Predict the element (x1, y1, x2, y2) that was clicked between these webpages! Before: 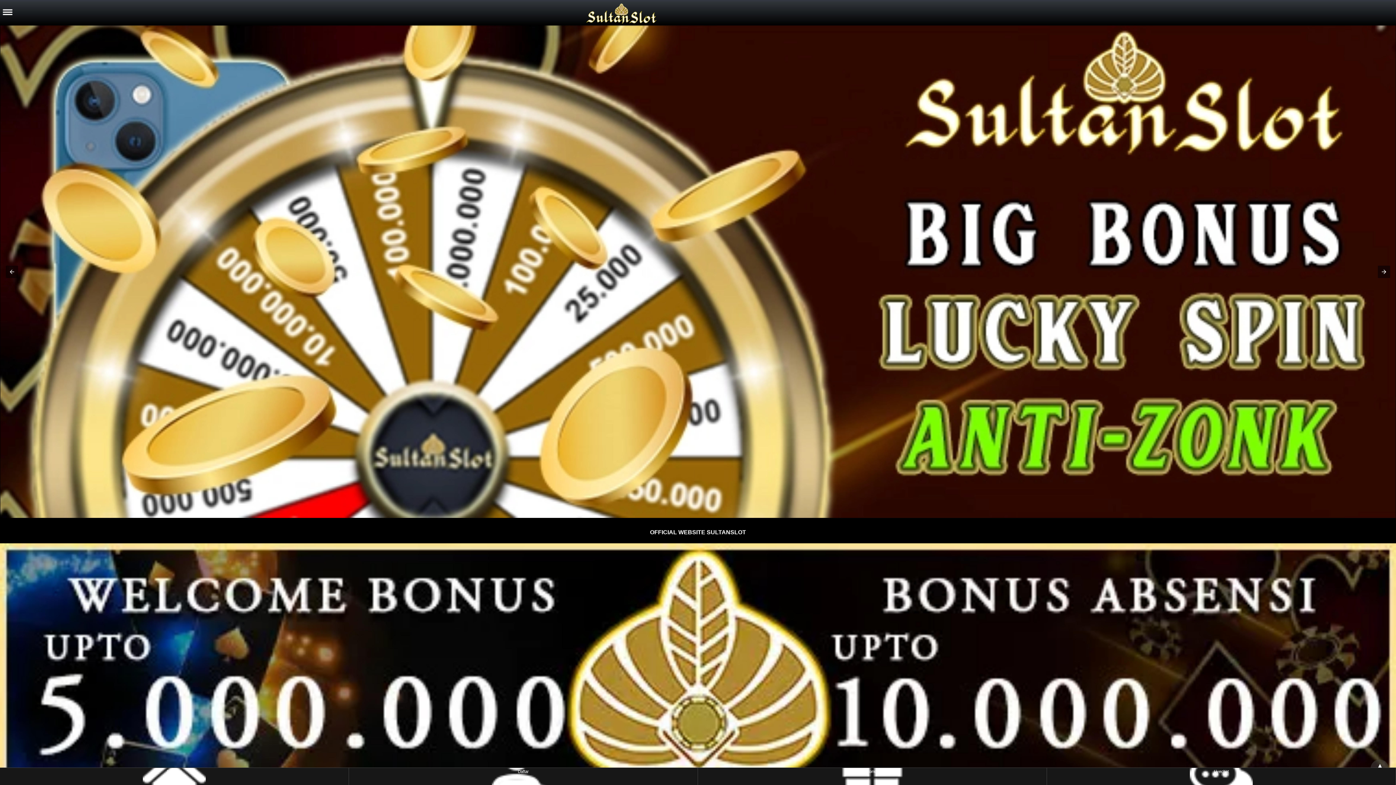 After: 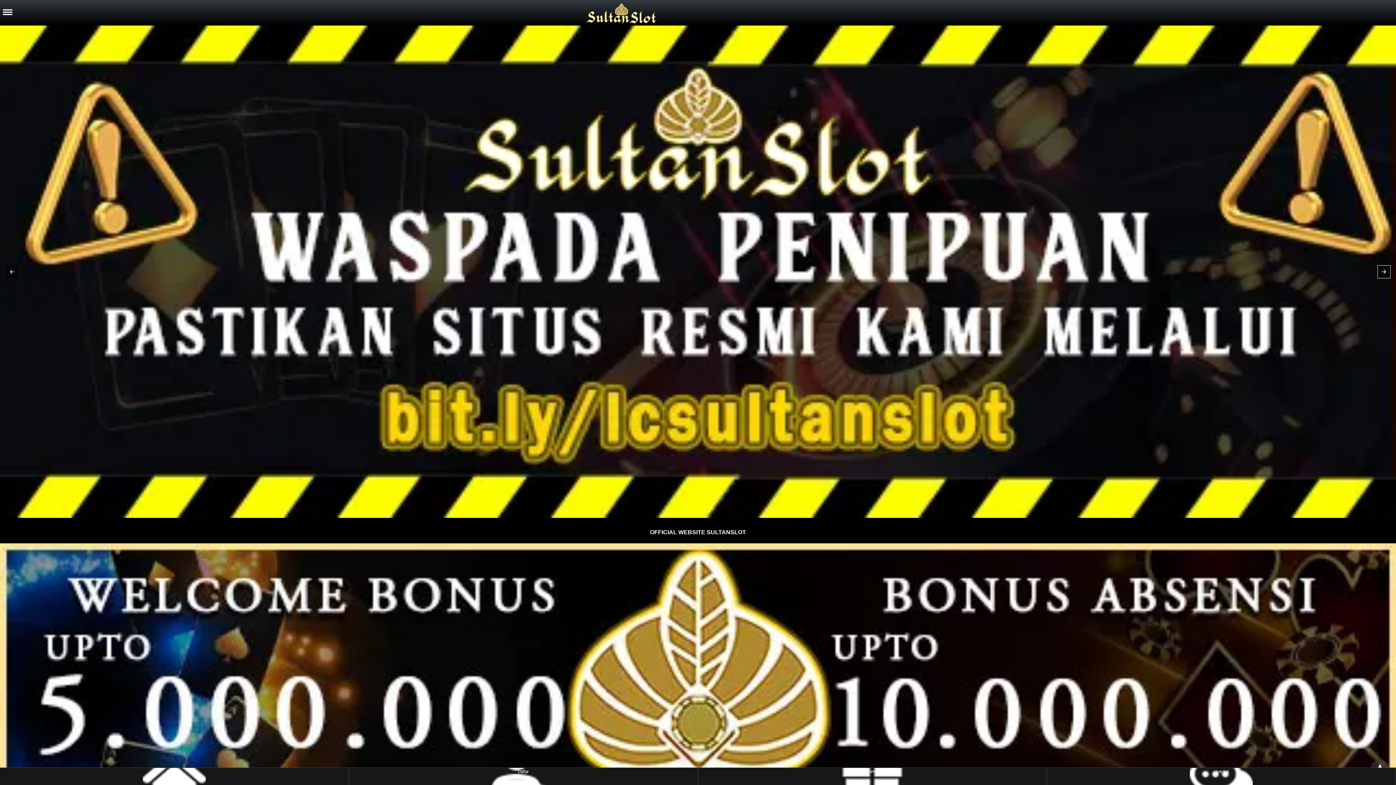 Action: bbox: (1378, 265, 1390, 278)